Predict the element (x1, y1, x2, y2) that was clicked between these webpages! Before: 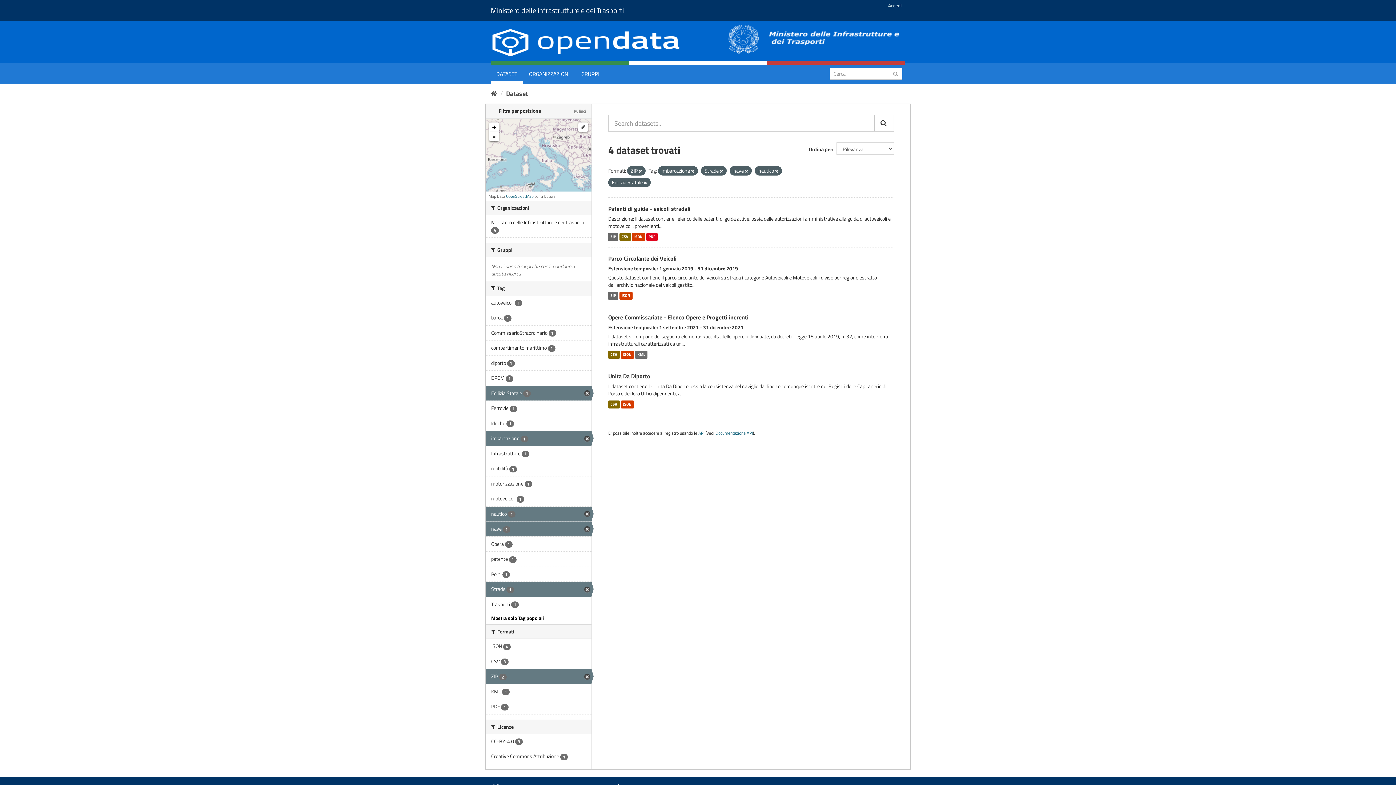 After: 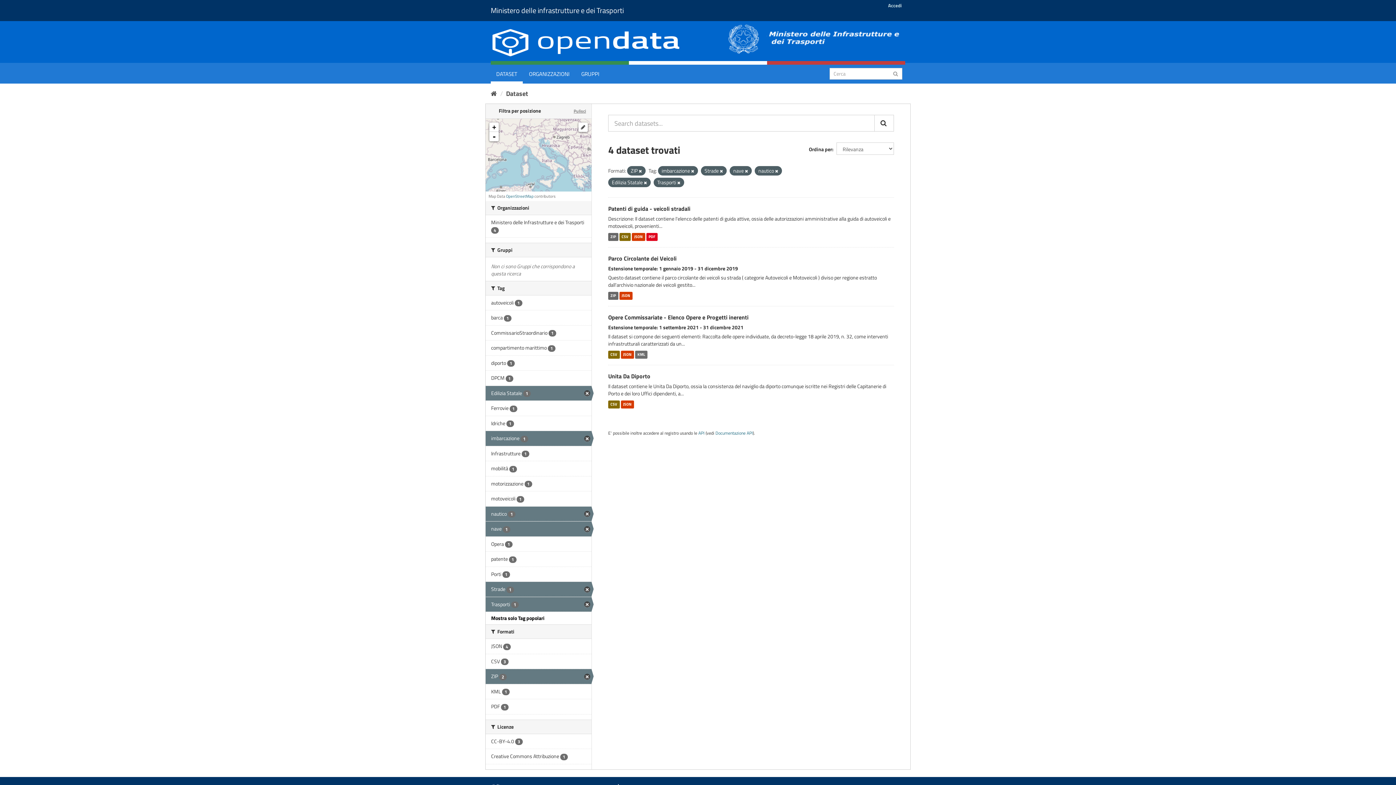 Action: bbox: (485, 597, 591, 612) label: Trasporti 1